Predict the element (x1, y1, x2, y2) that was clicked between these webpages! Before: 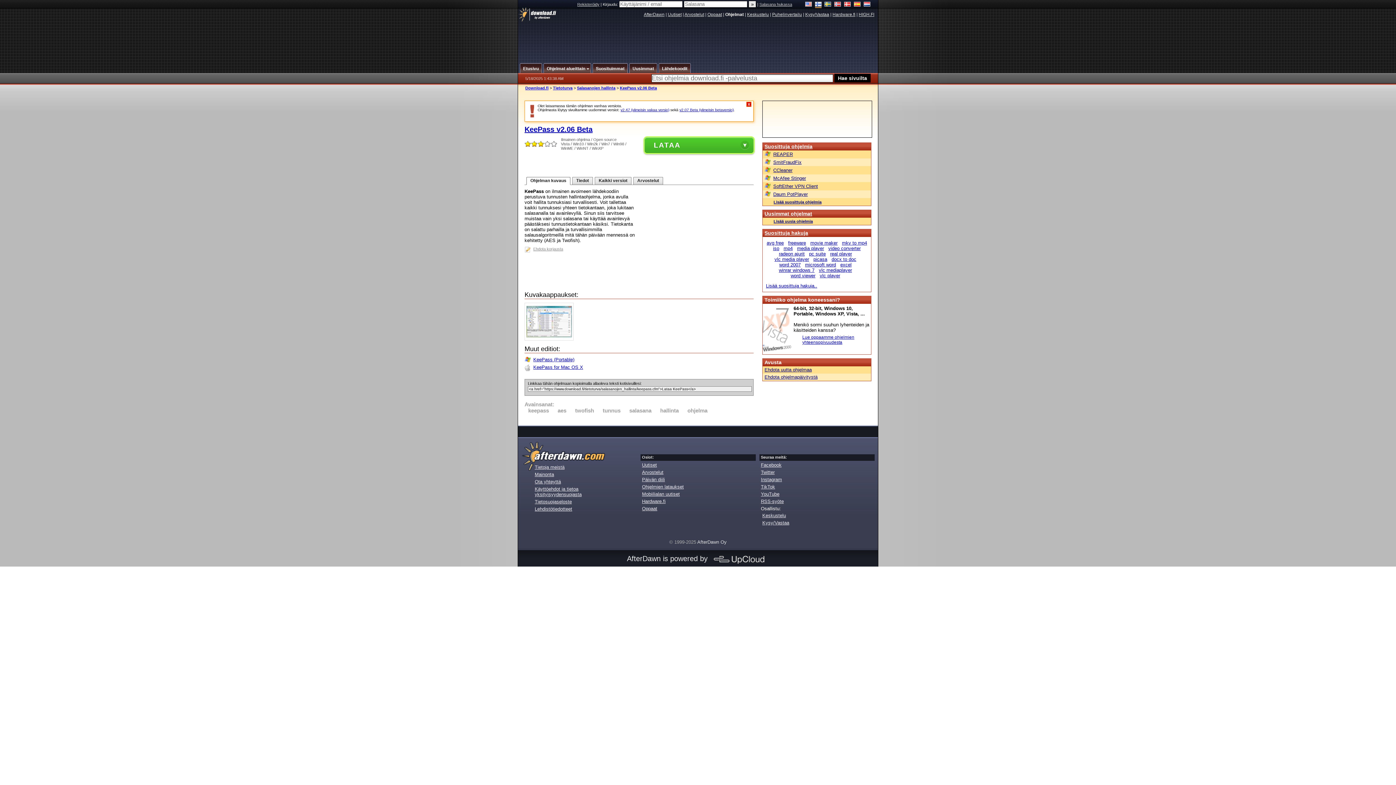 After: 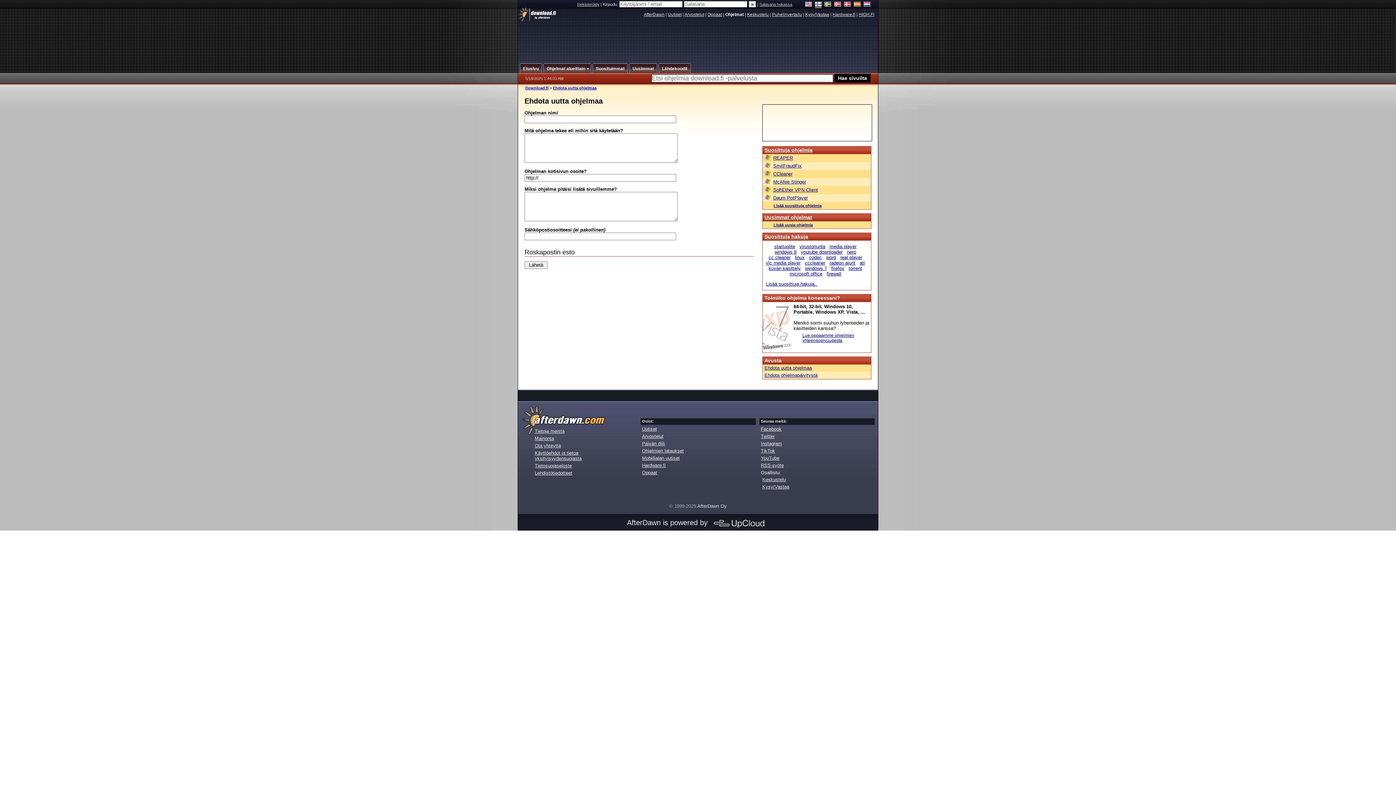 Action: bbox: (764, 367, 812, 372) label: Ehdota uutta ohjelmaa